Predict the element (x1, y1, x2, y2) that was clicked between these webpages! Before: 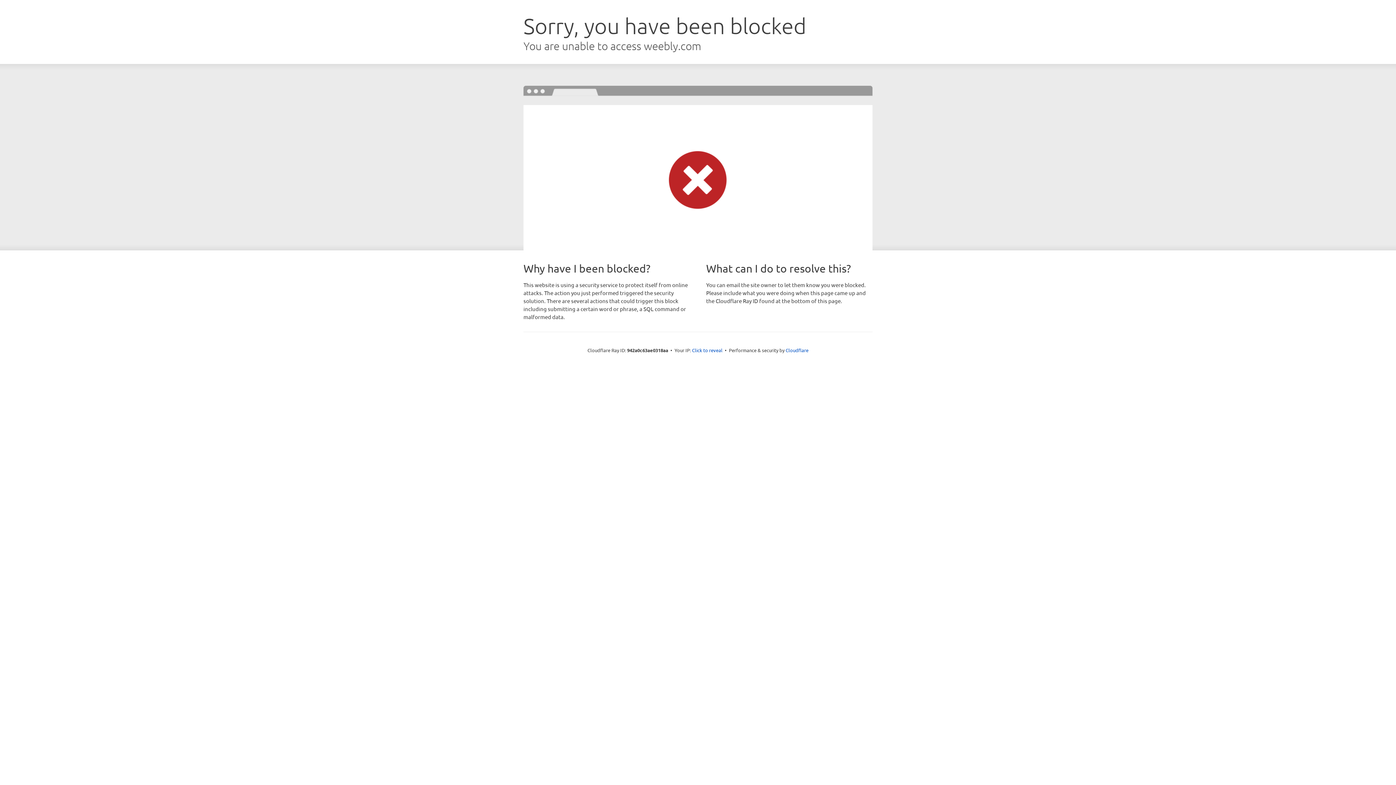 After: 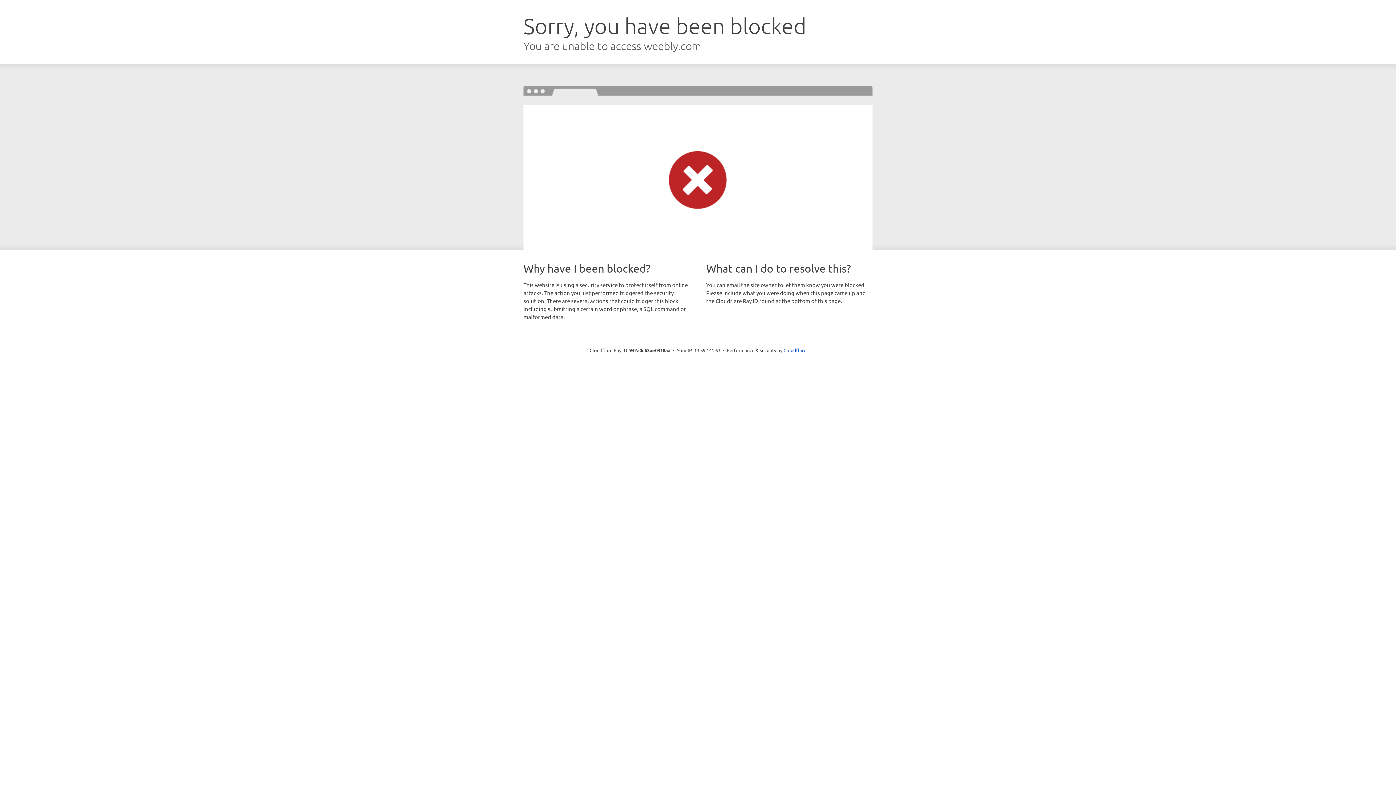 Action: label: Click to reveal bbox: (692, 346, 722, 353)